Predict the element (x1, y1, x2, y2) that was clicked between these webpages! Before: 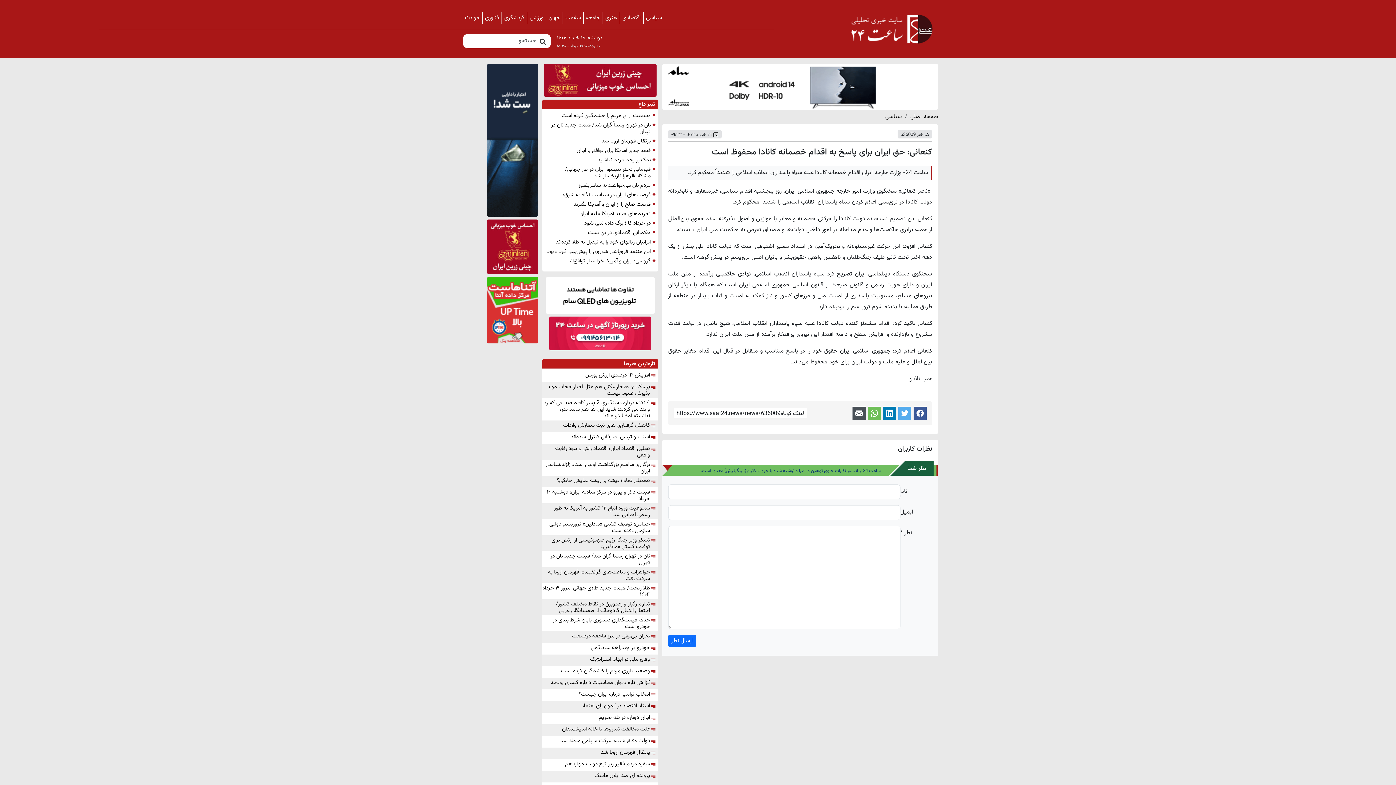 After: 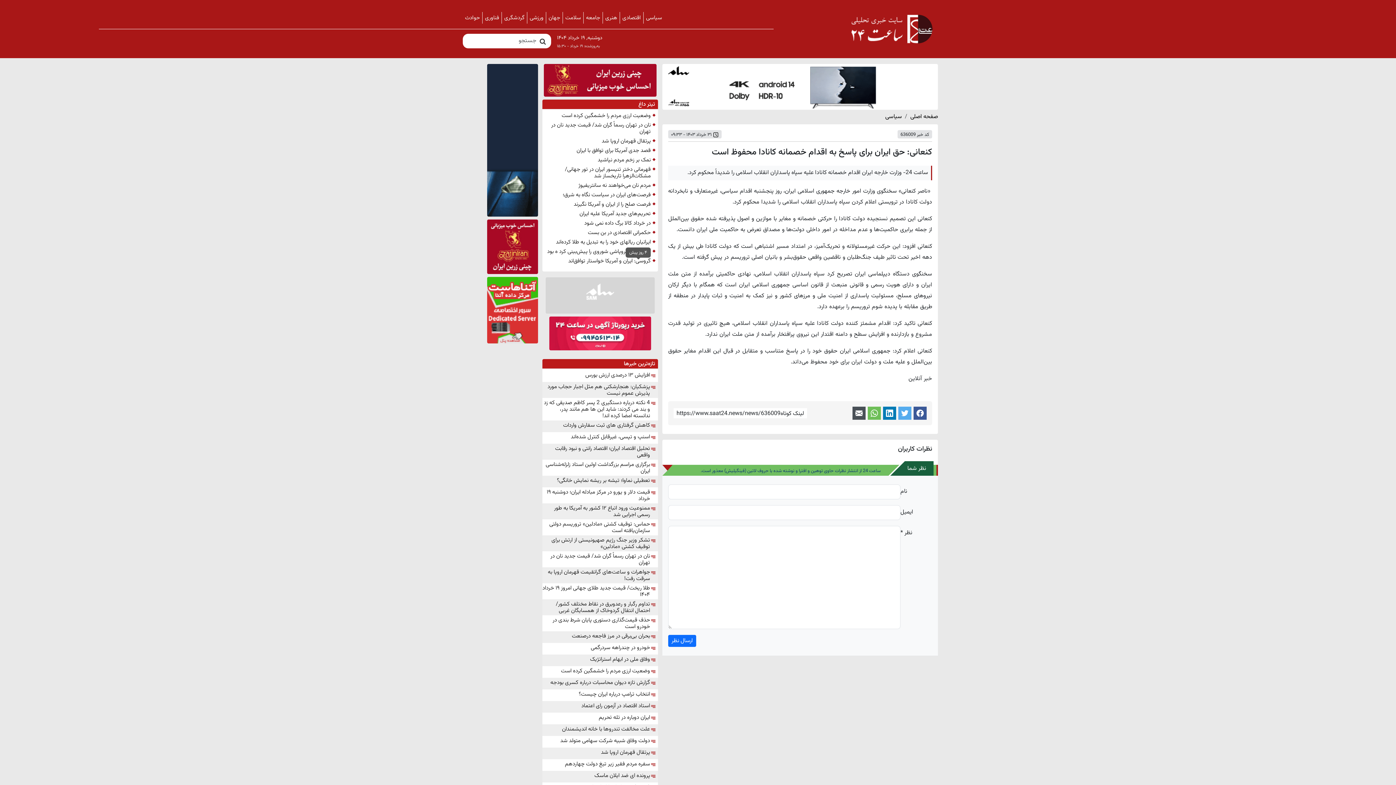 Action: bbox: (568, 256, 650, 265) label: گروسی: ایران و آمریکا خواستار توافق‌اند